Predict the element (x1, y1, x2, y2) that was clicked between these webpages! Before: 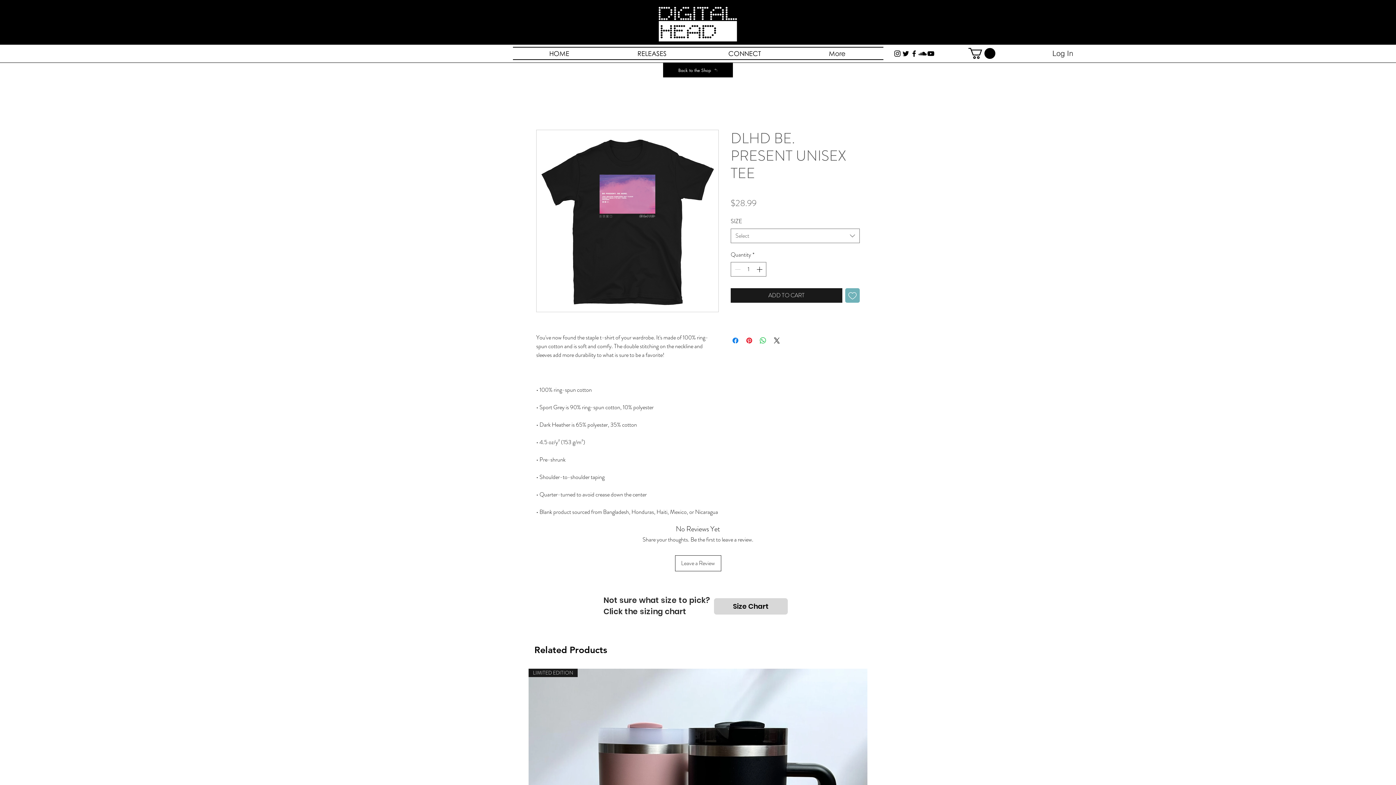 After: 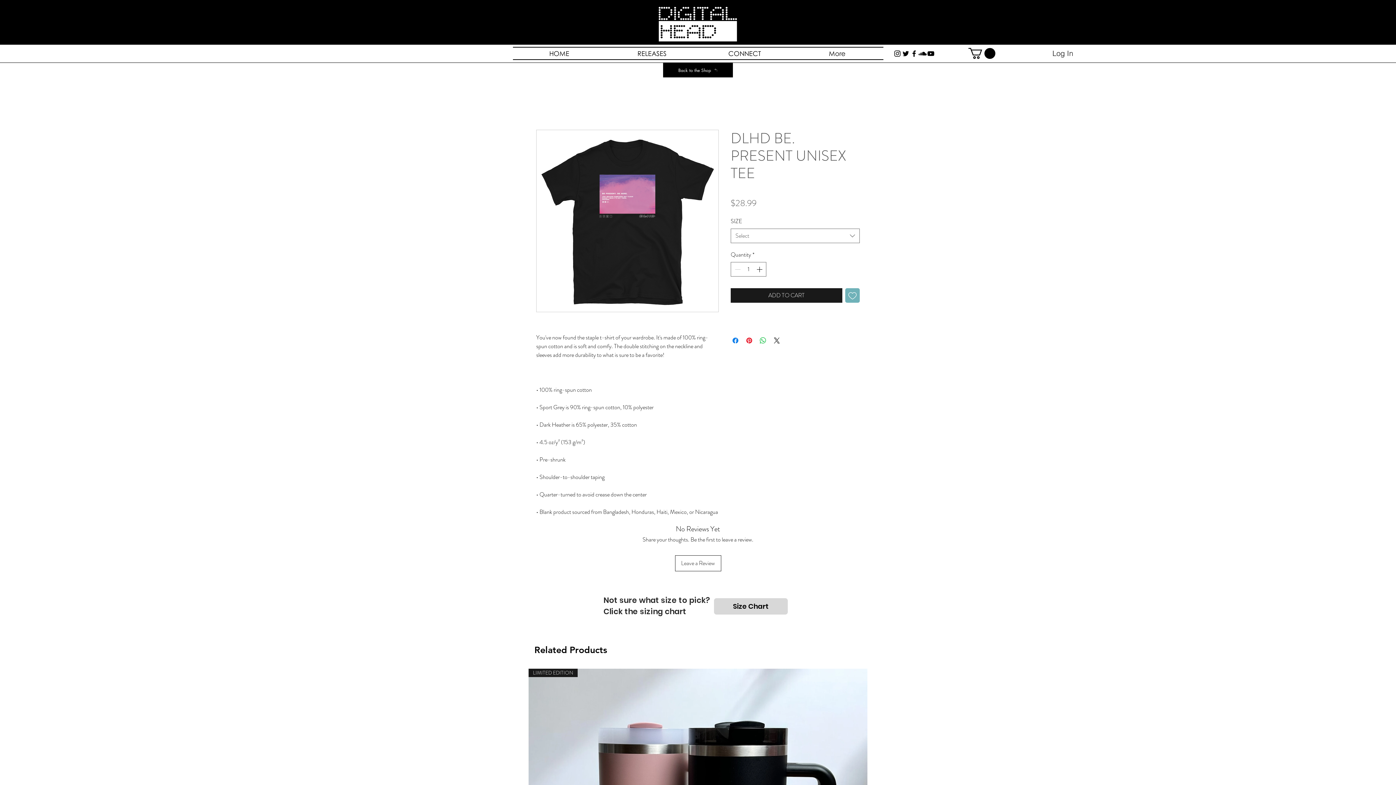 Action: bbox: (926, 49, 935, 57) label: youtube